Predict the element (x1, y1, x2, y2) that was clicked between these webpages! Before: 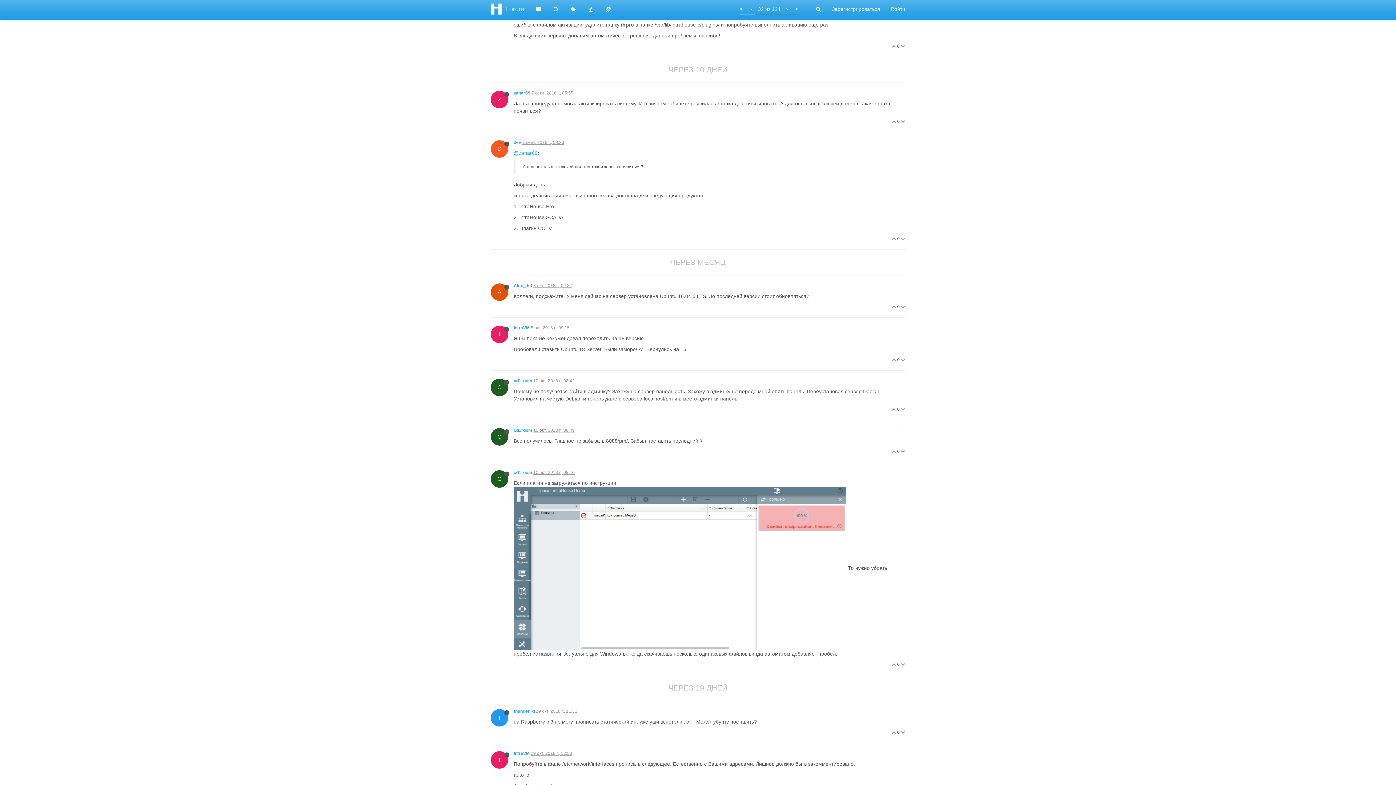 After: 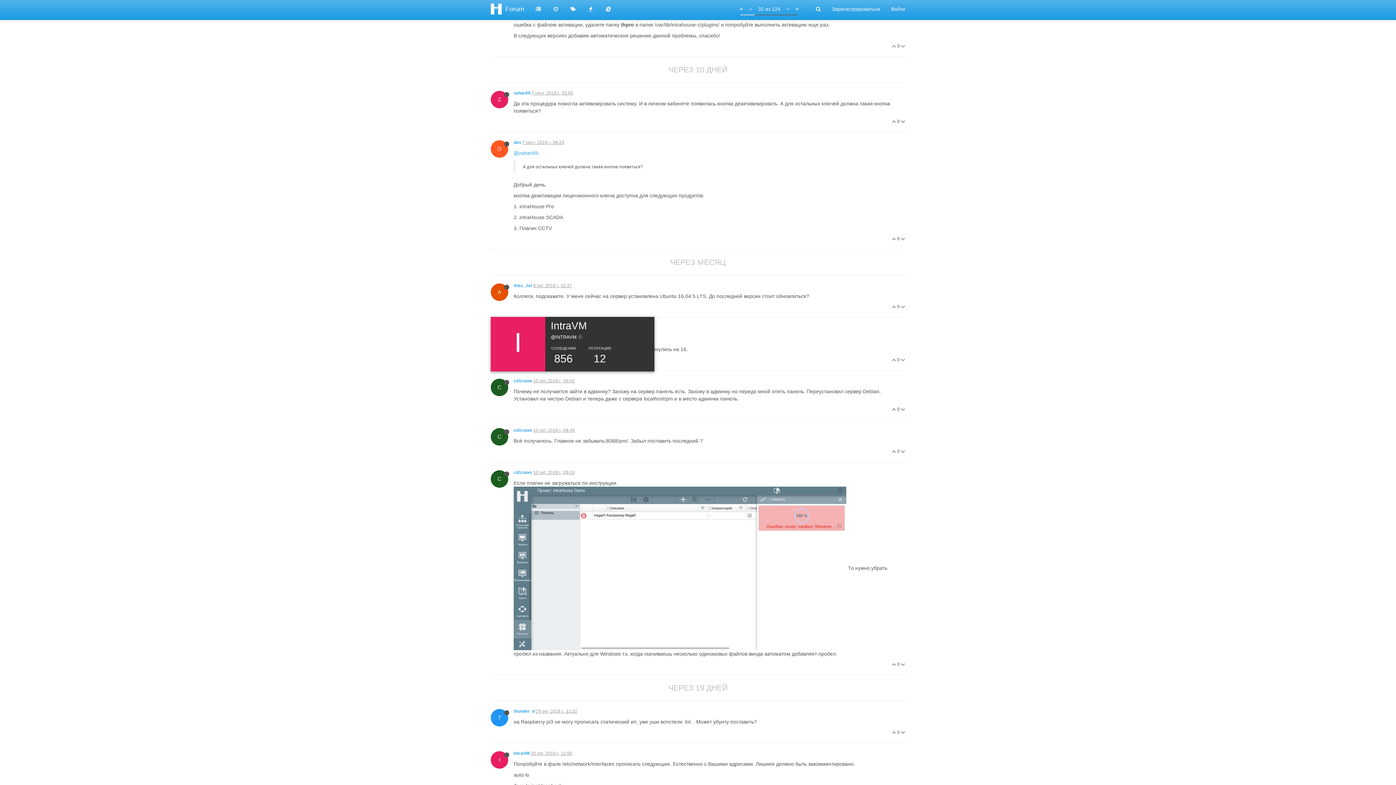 Action: bbox: (490, 331, 513, 336) label: I